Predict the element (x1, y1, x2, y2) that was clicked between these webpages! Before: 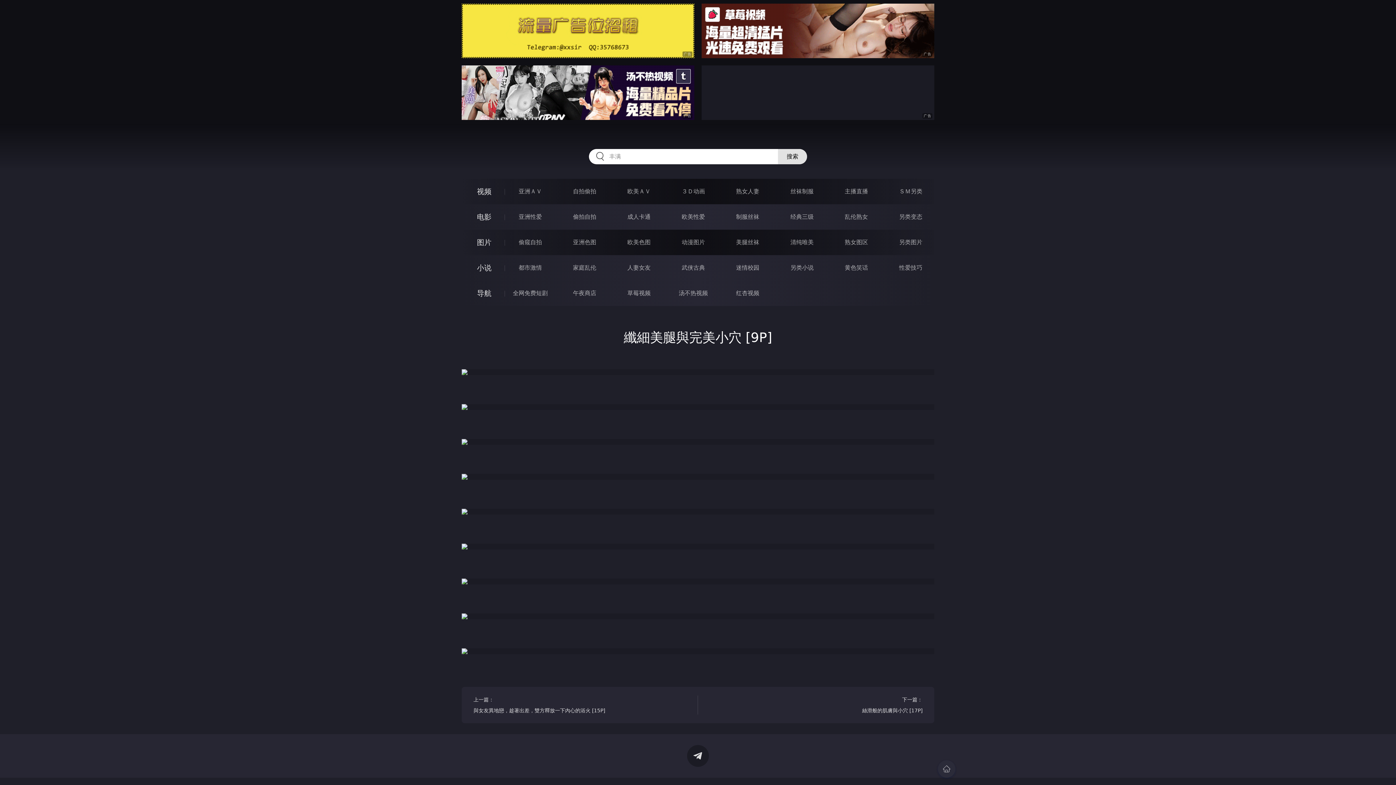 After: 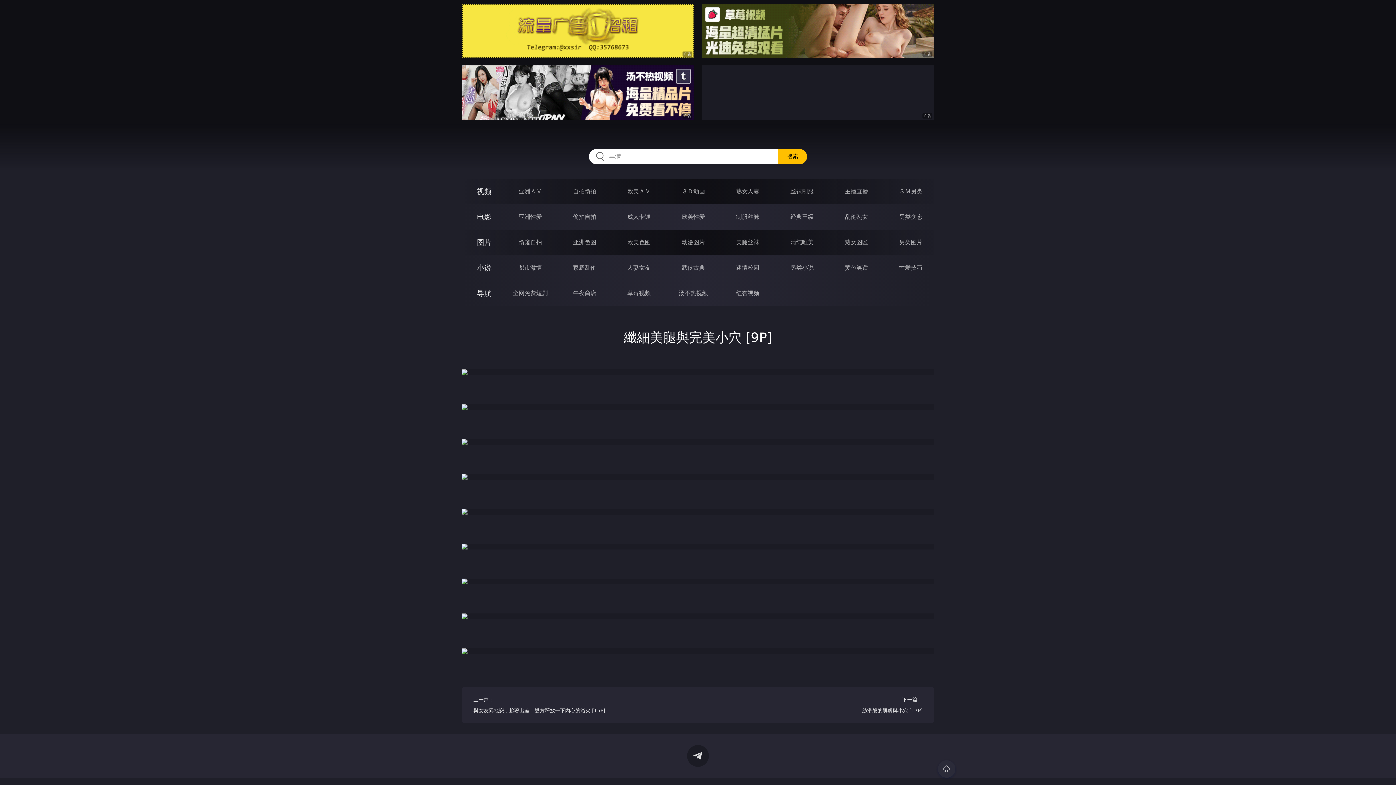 Action: label: 搜索 bbox: (778, 149, 807, 164)